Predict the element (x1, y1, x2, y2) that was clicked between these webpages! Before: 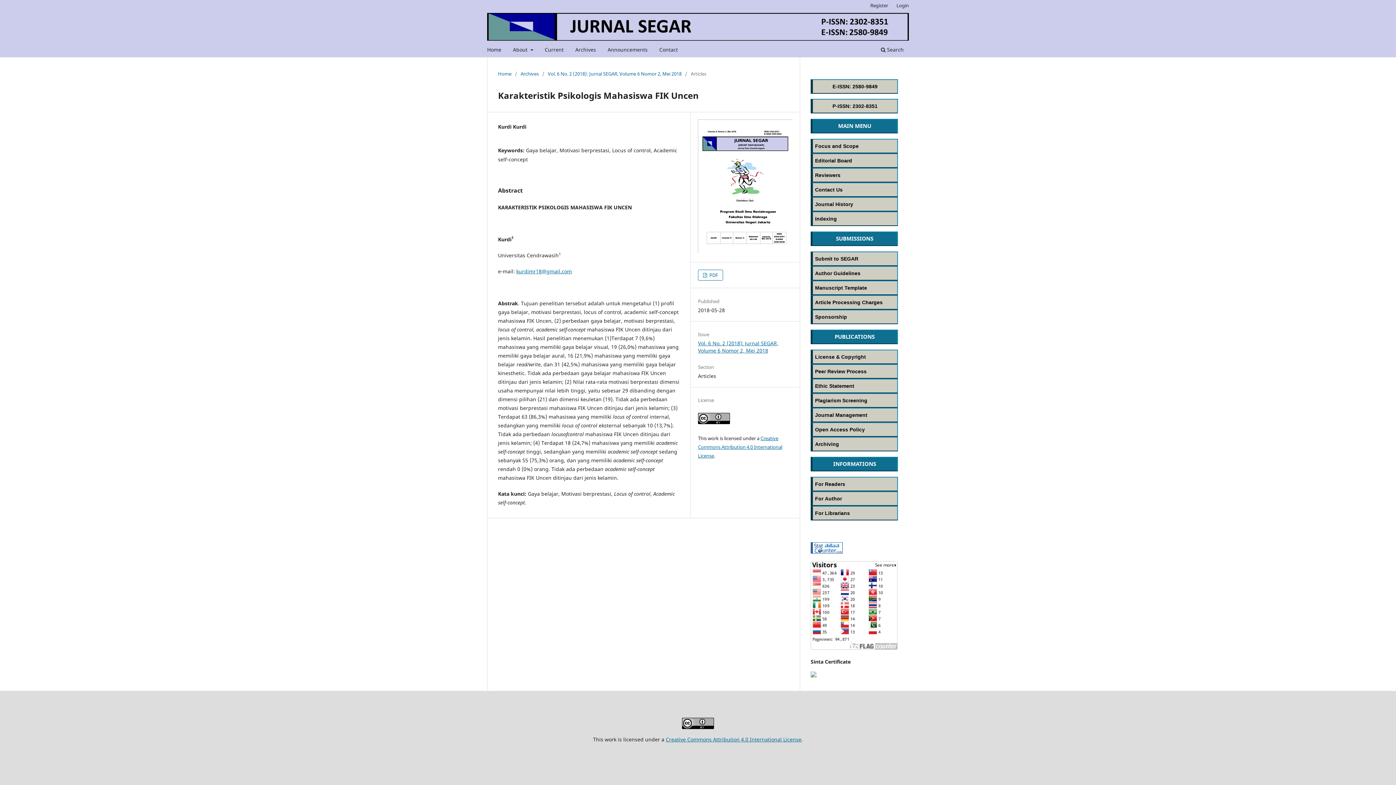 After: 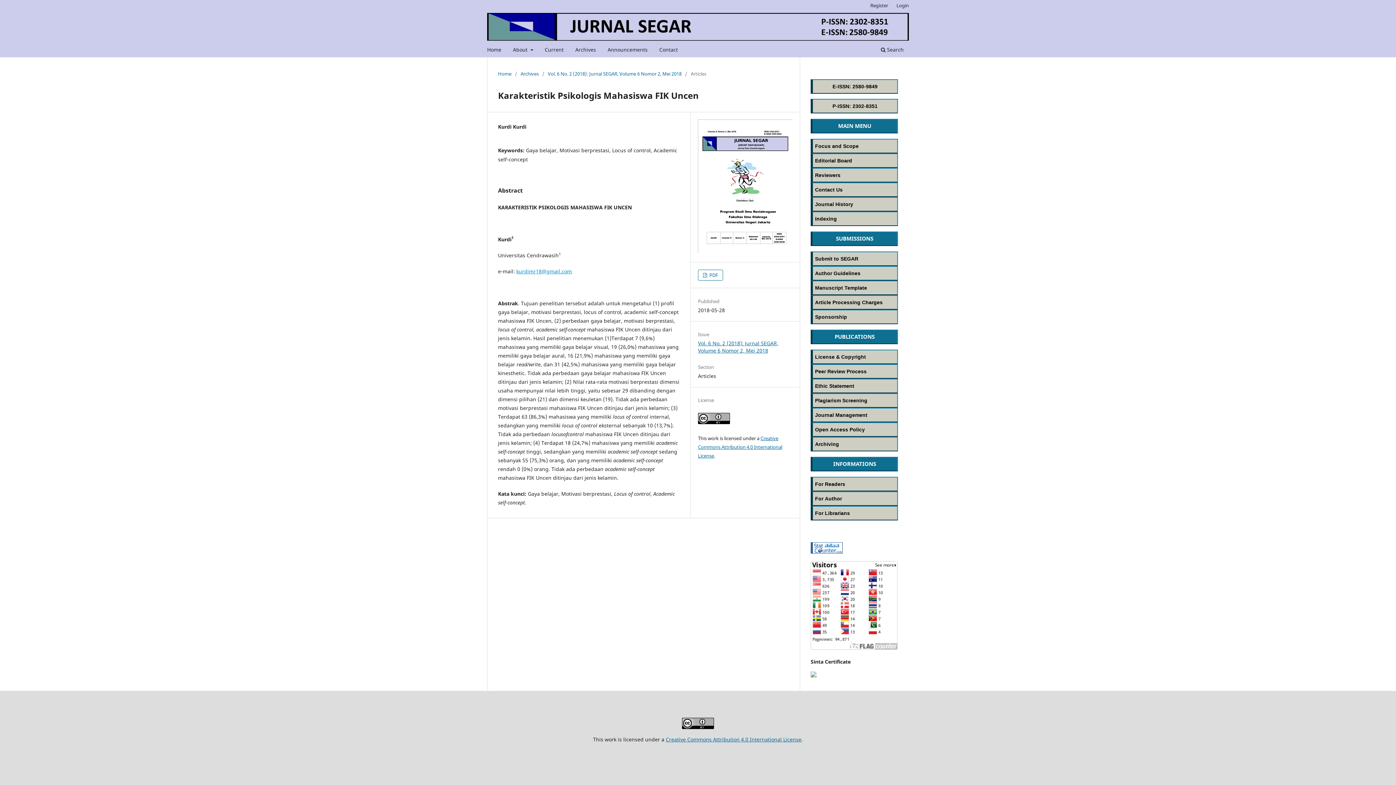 Action: label: kurdimr18@gmail.com bbox: (516, 267, 572, 274)